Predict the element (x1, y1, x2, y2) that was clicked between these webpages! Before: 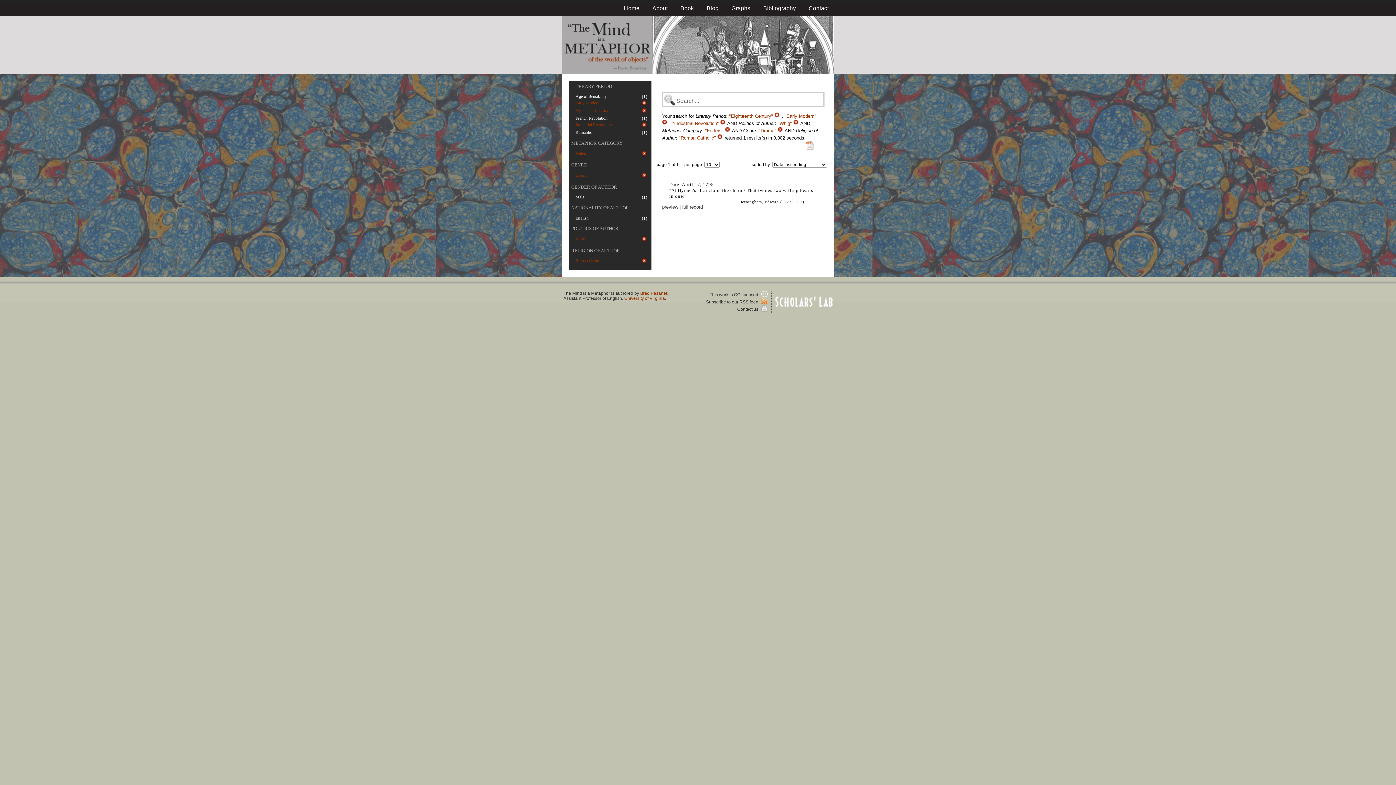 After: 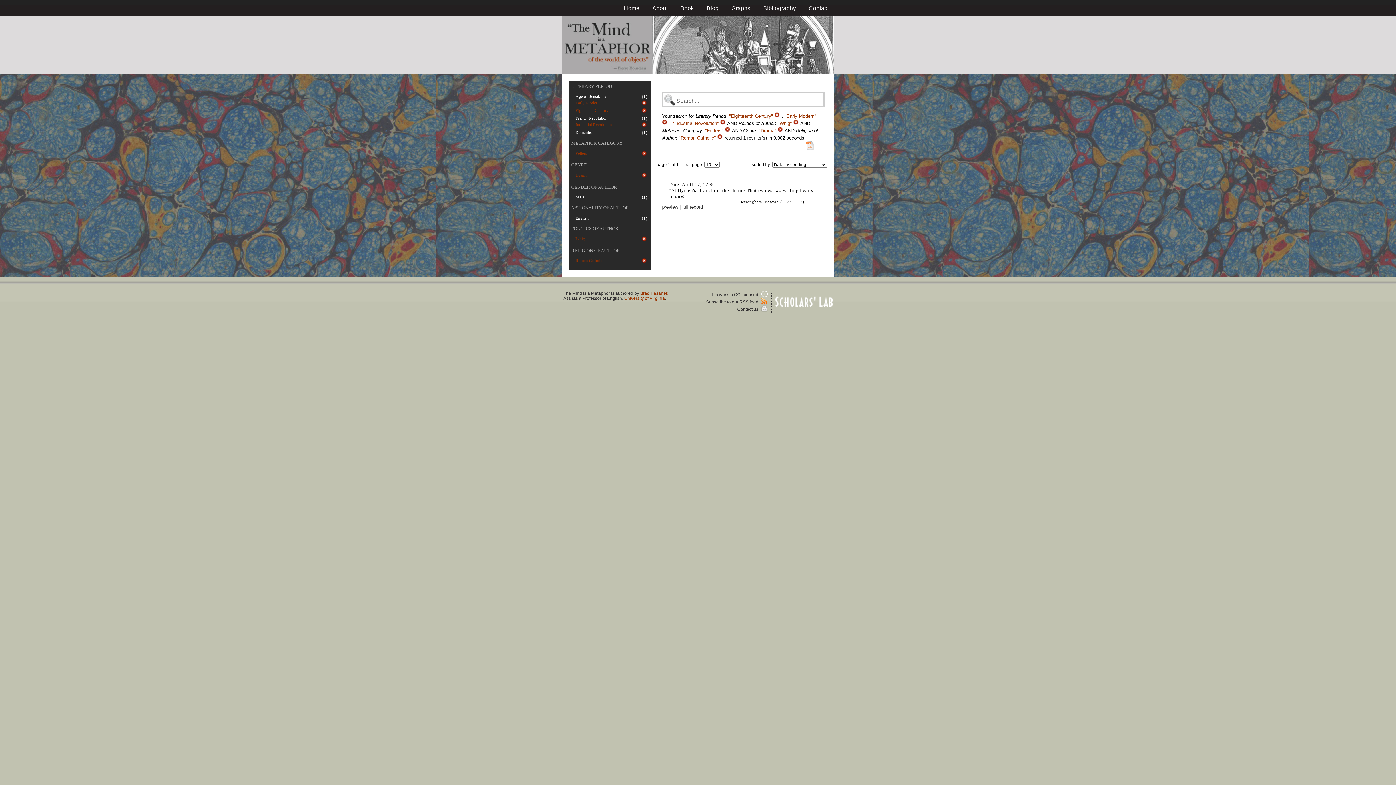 Action: bbox: (805, 145, 814, 151)